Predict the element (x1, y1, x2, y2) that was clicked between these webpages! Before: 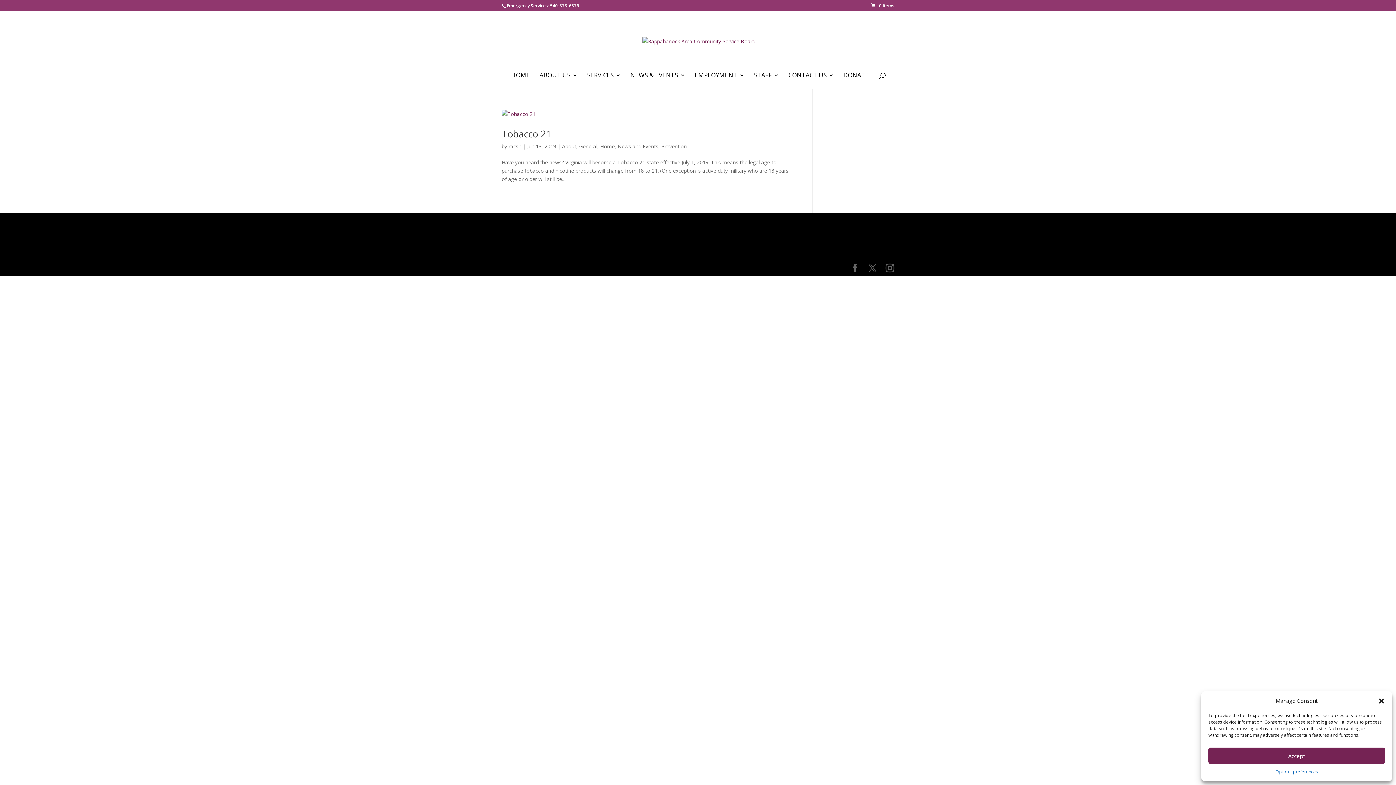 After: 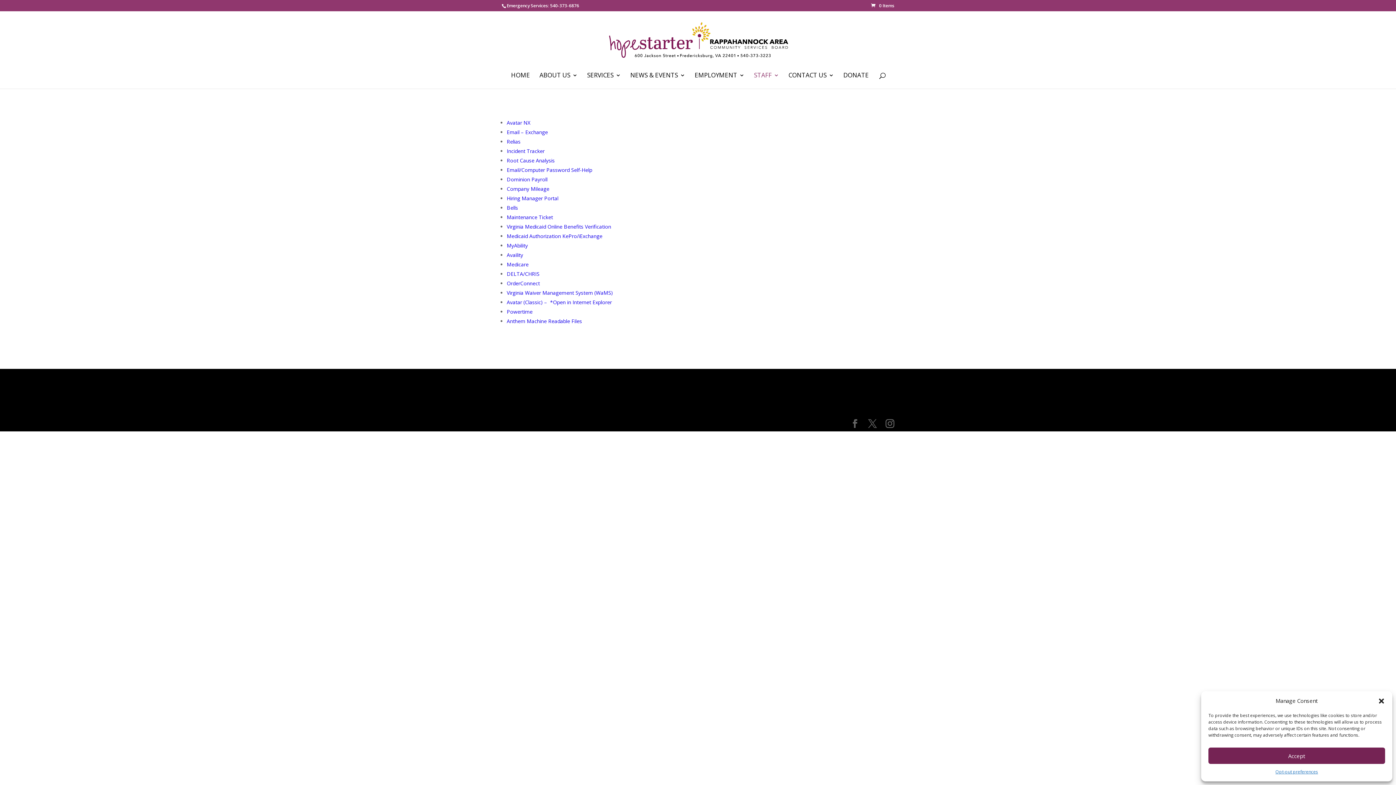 Action: bbox: (754, 72, 779, 88) label: STAFF